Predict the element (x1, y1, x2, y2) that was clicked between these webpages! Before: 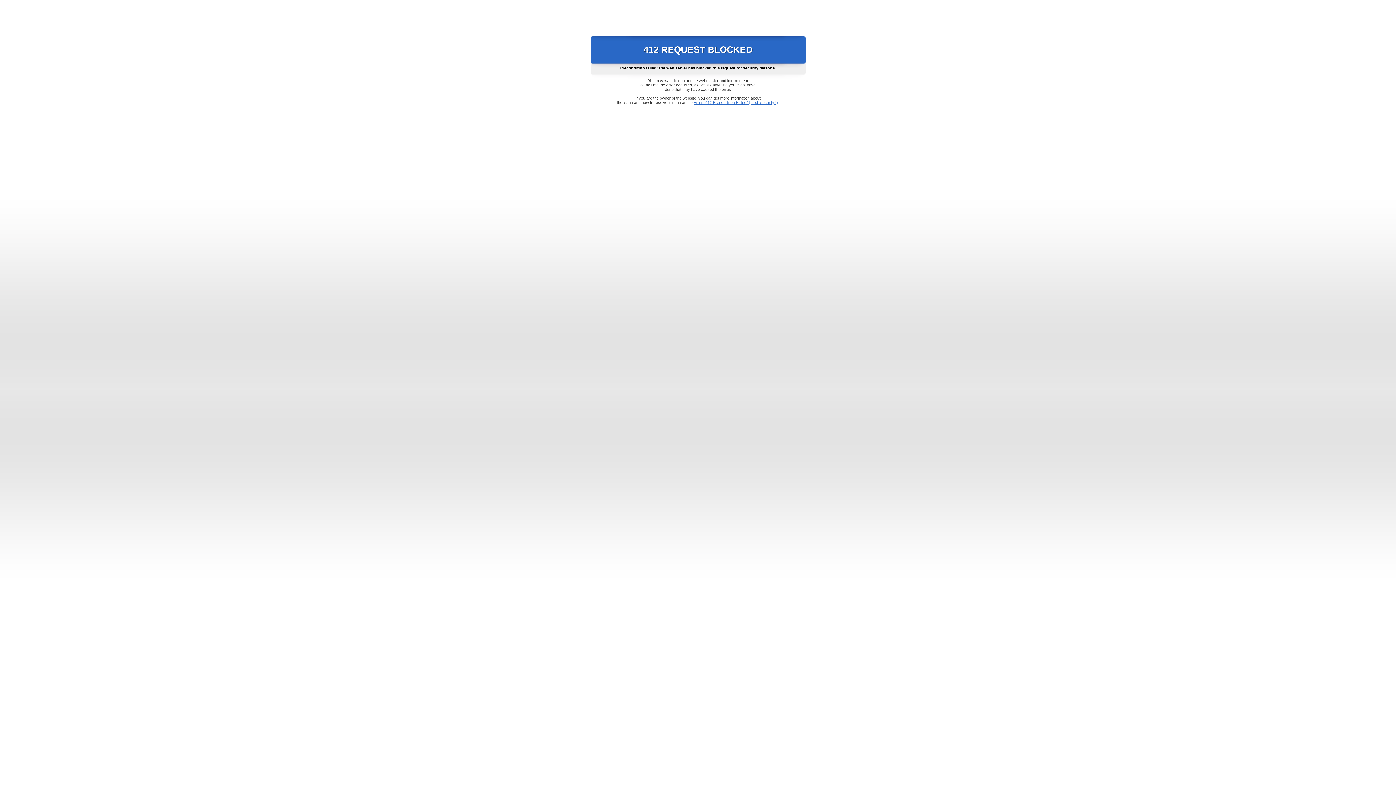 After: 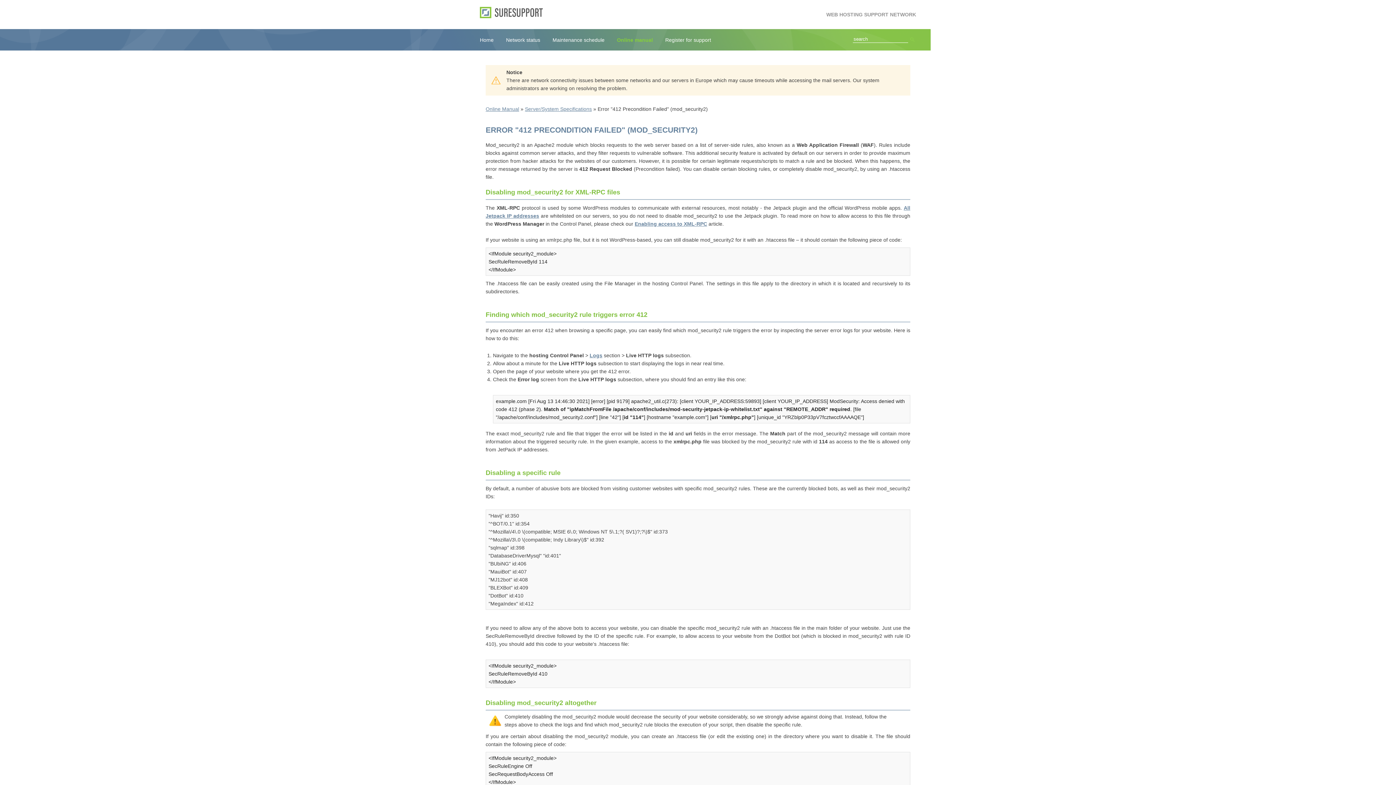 Action: label: Error "412 Precondition Failed" (mod_security2) bbox: (693, 100, 778, 104)